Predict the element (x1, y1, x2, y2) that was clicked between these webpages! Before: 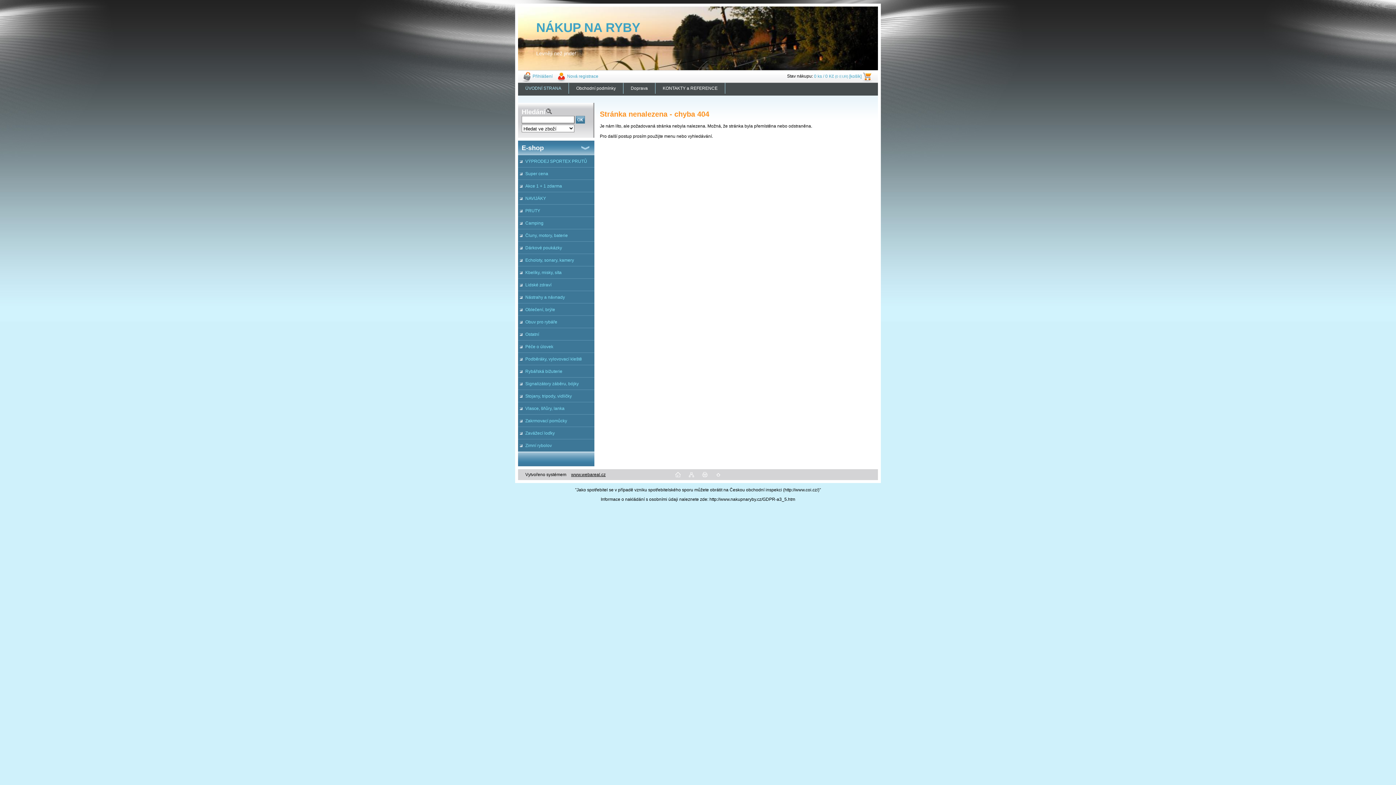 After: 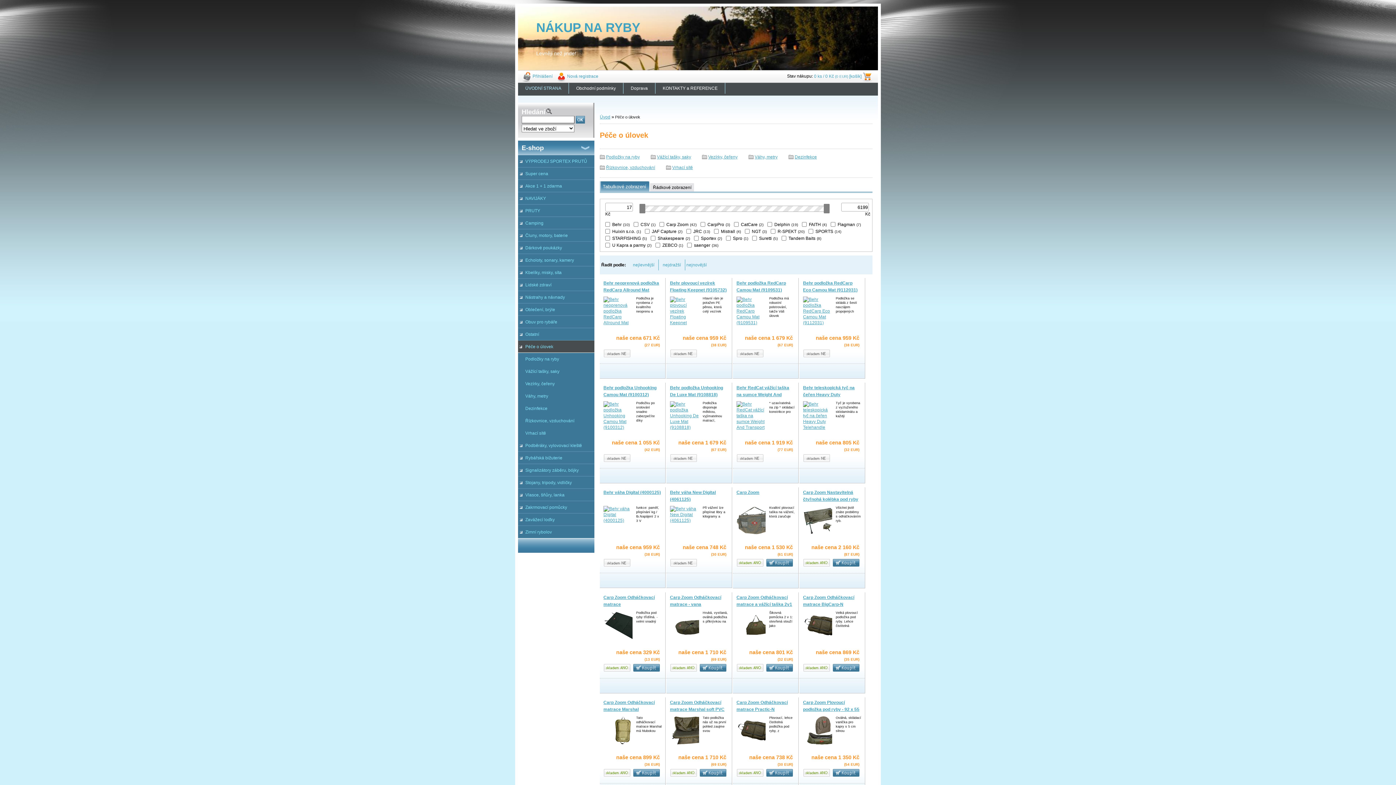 Action: label: Péče o úlovek bbox: (518, 340, 594, 353)